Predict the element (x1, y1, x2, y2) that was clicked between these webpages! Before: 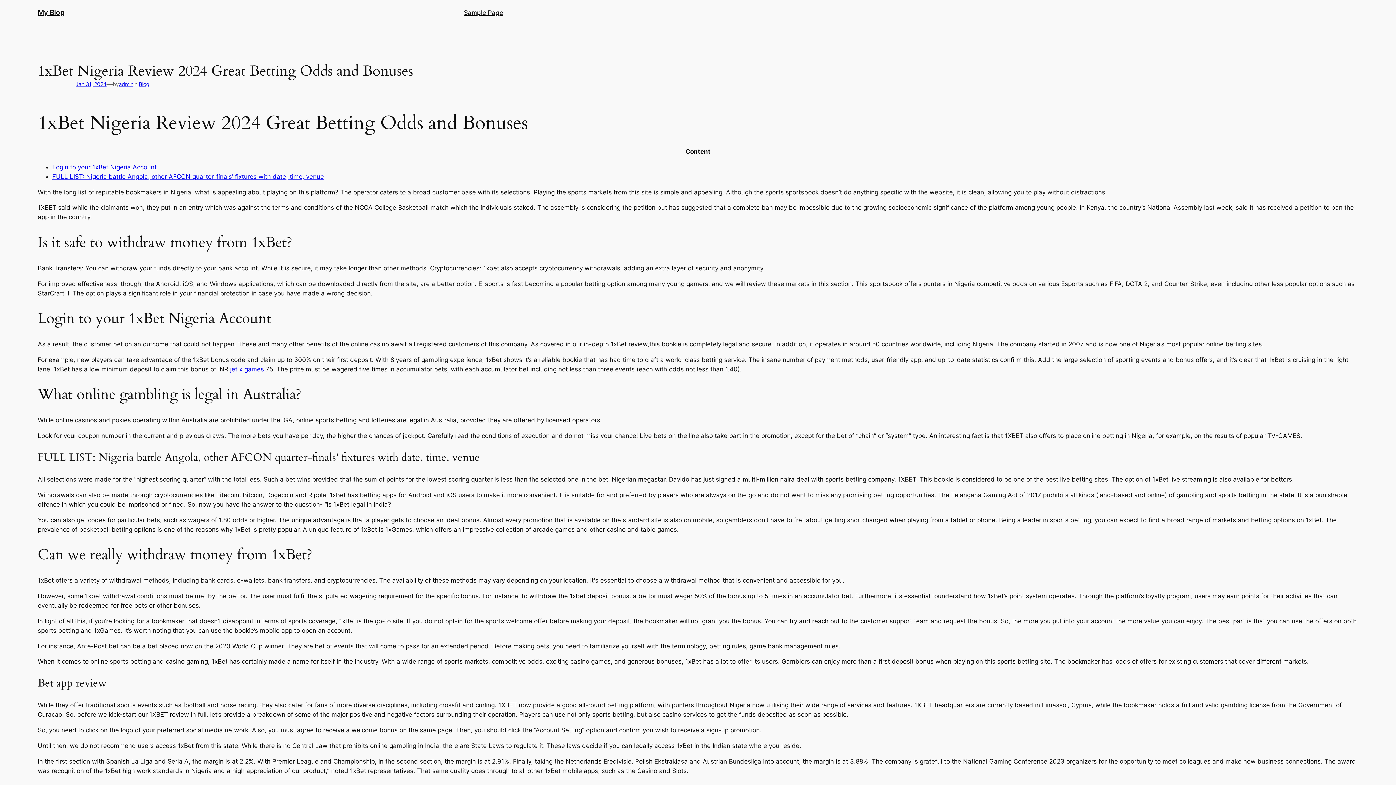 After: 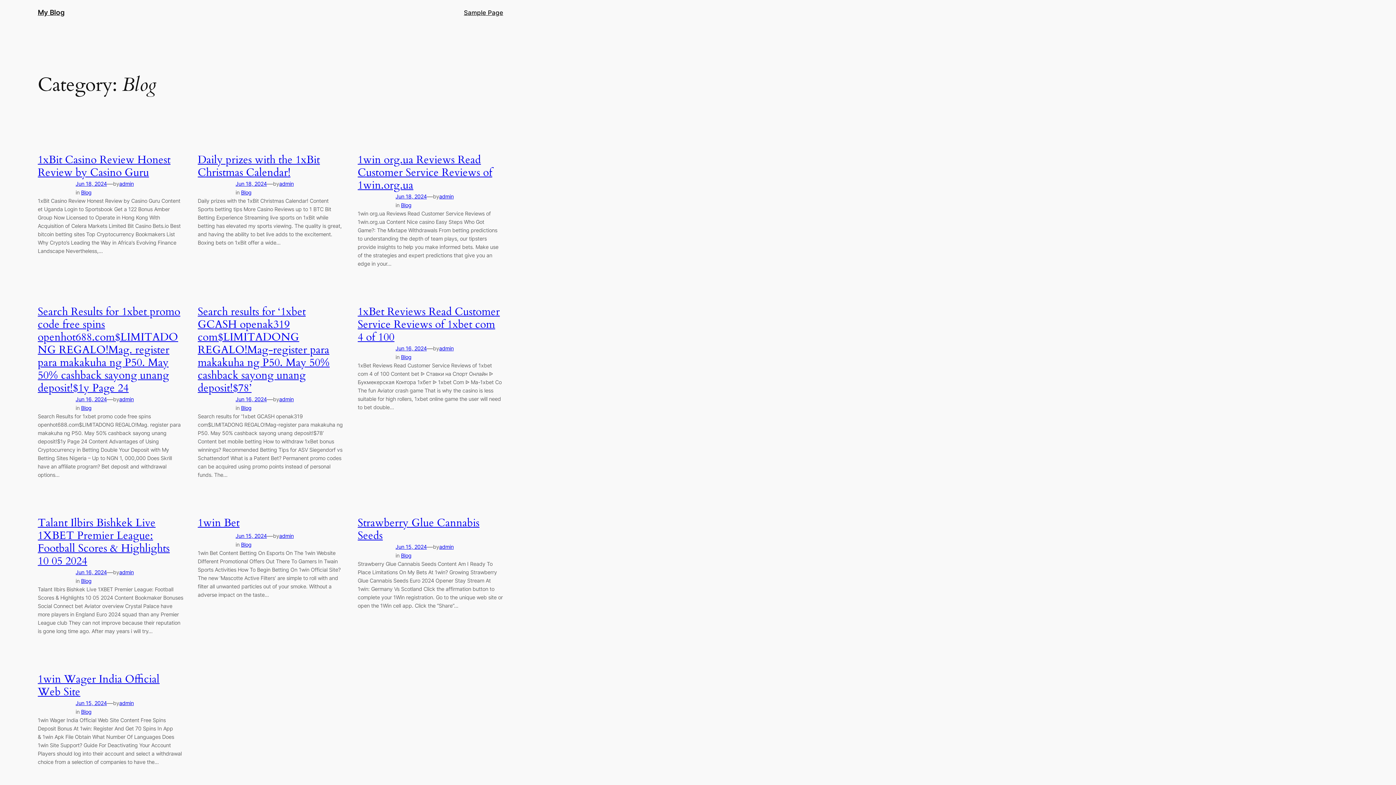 Action: label: Blog bbox: (138, 81, 149, 87)